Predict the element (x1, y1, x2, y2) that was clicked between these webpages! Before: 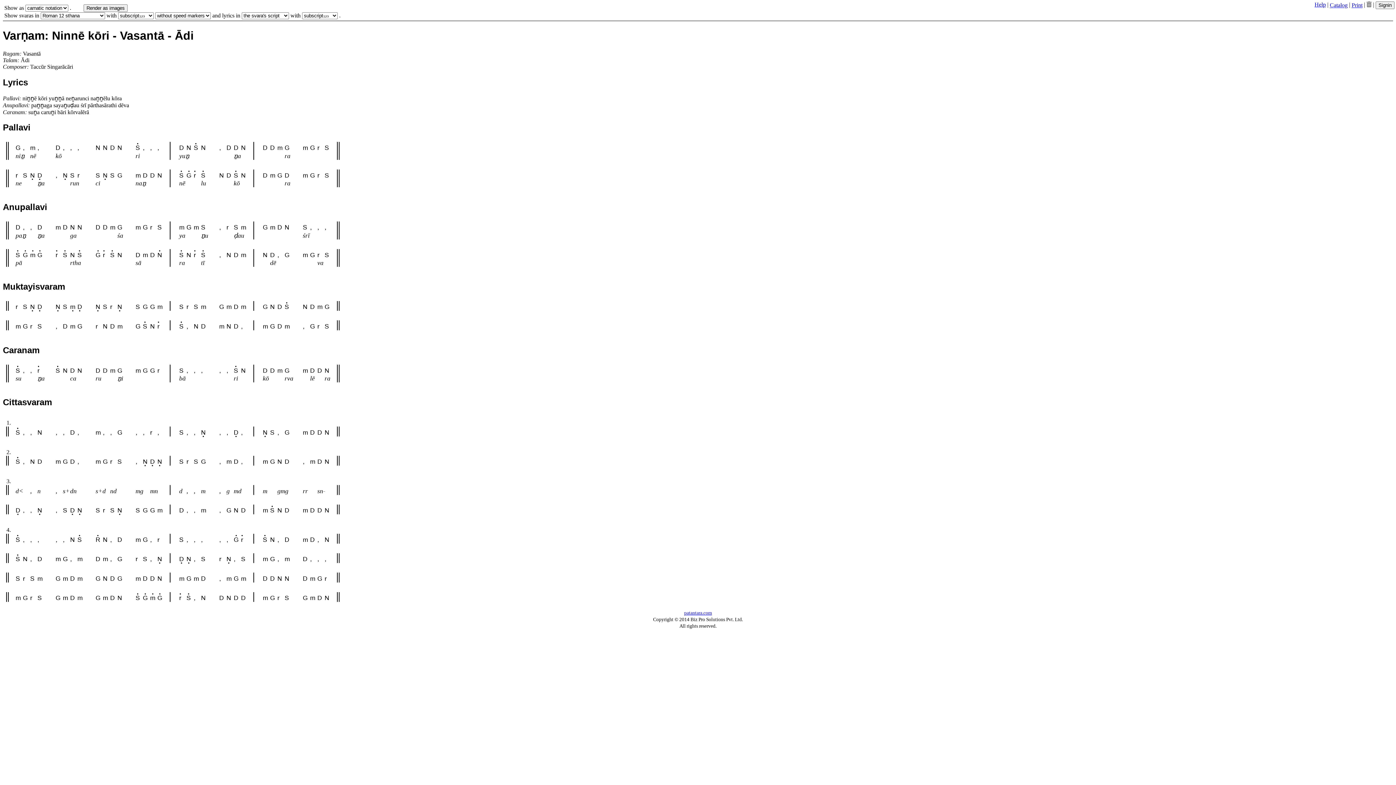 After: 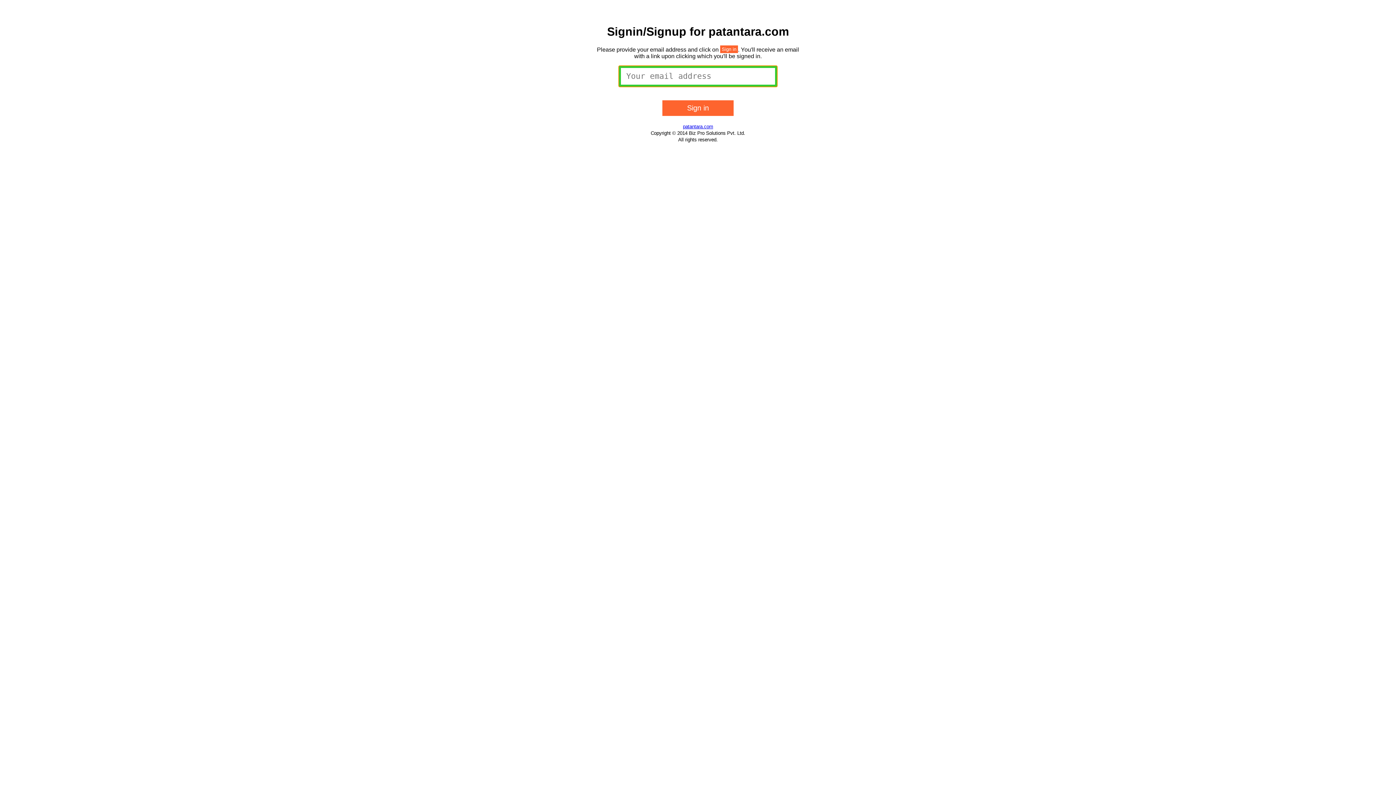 Action: label: Signin bbox: (1376, 1, 1394, 9)